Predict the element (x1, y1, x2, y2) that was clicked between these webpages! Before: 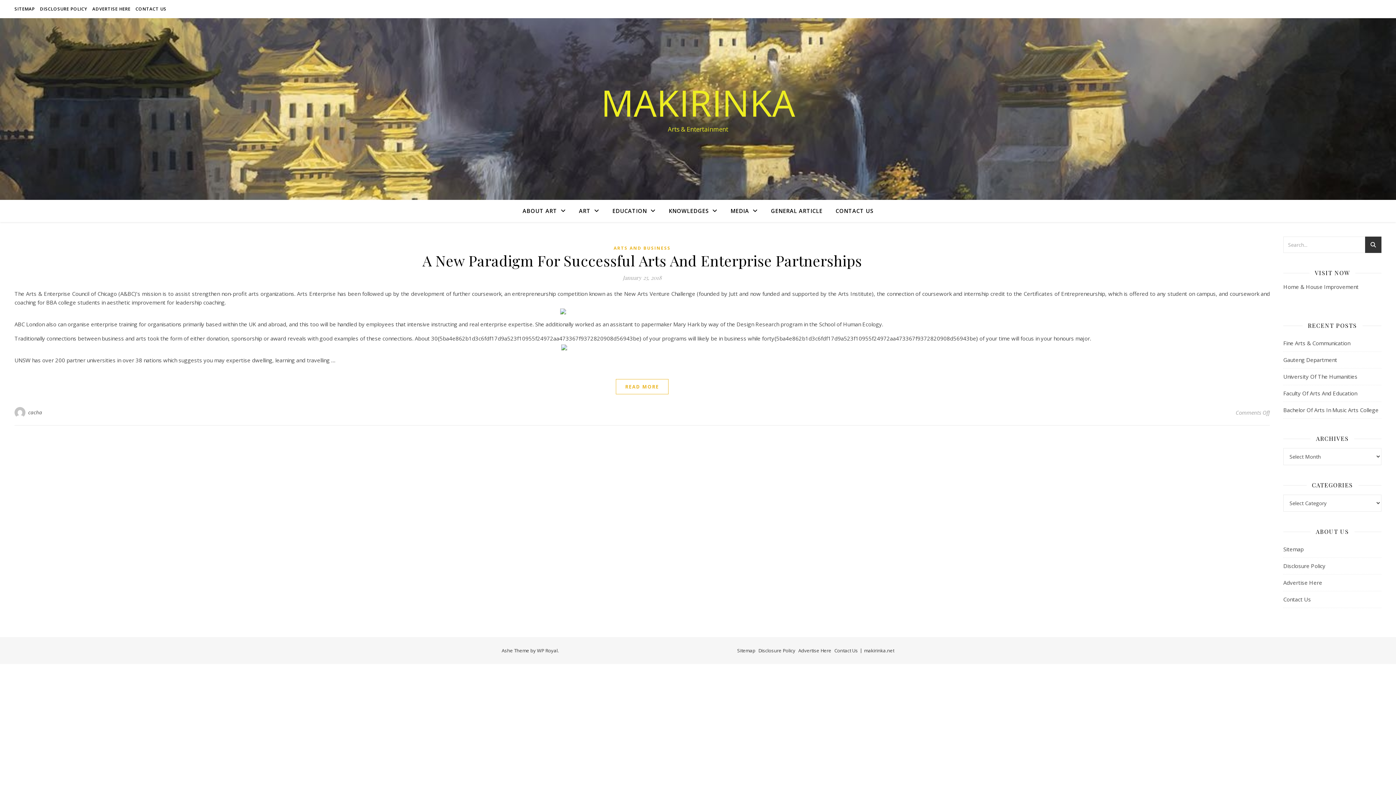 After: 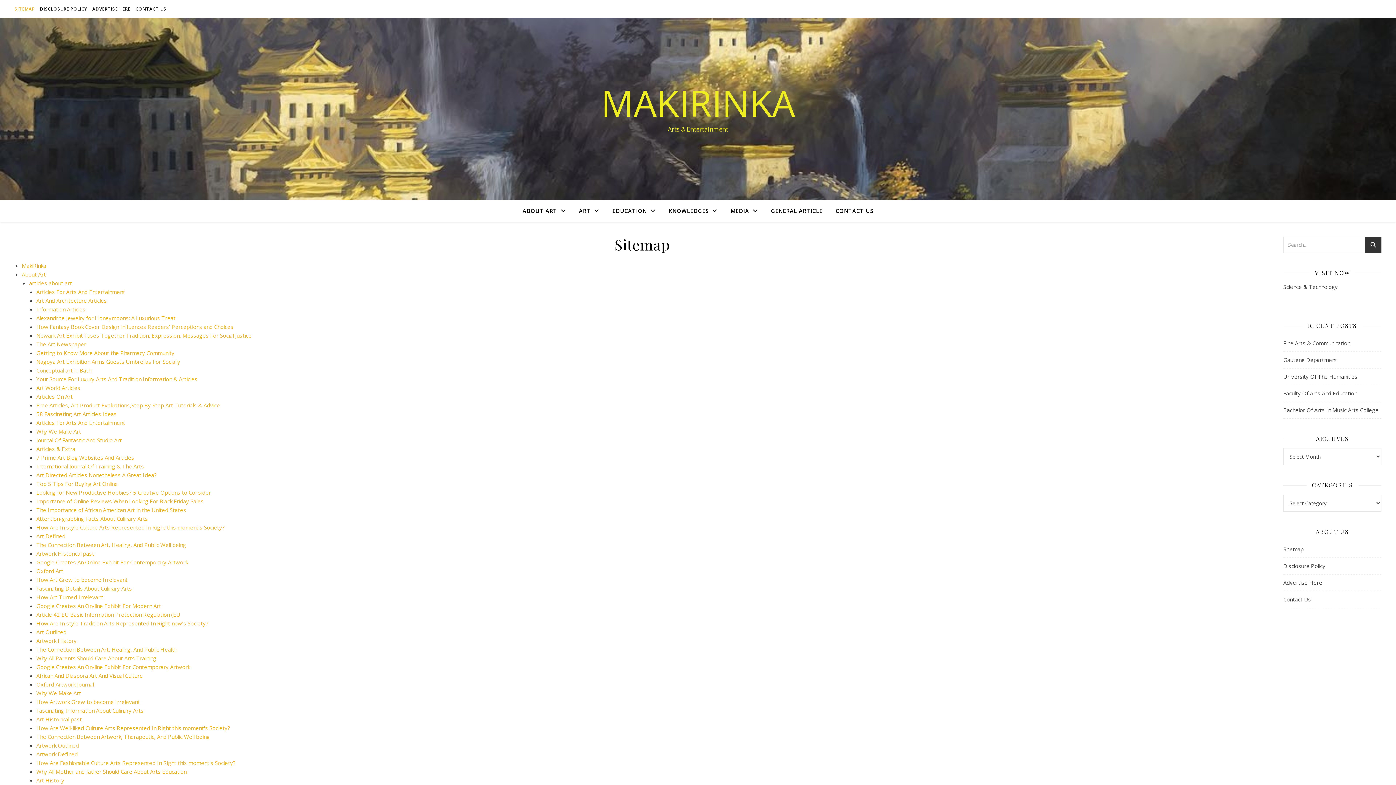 Action: bbox: (1283, 541, 1381, 558) label: Sitemap